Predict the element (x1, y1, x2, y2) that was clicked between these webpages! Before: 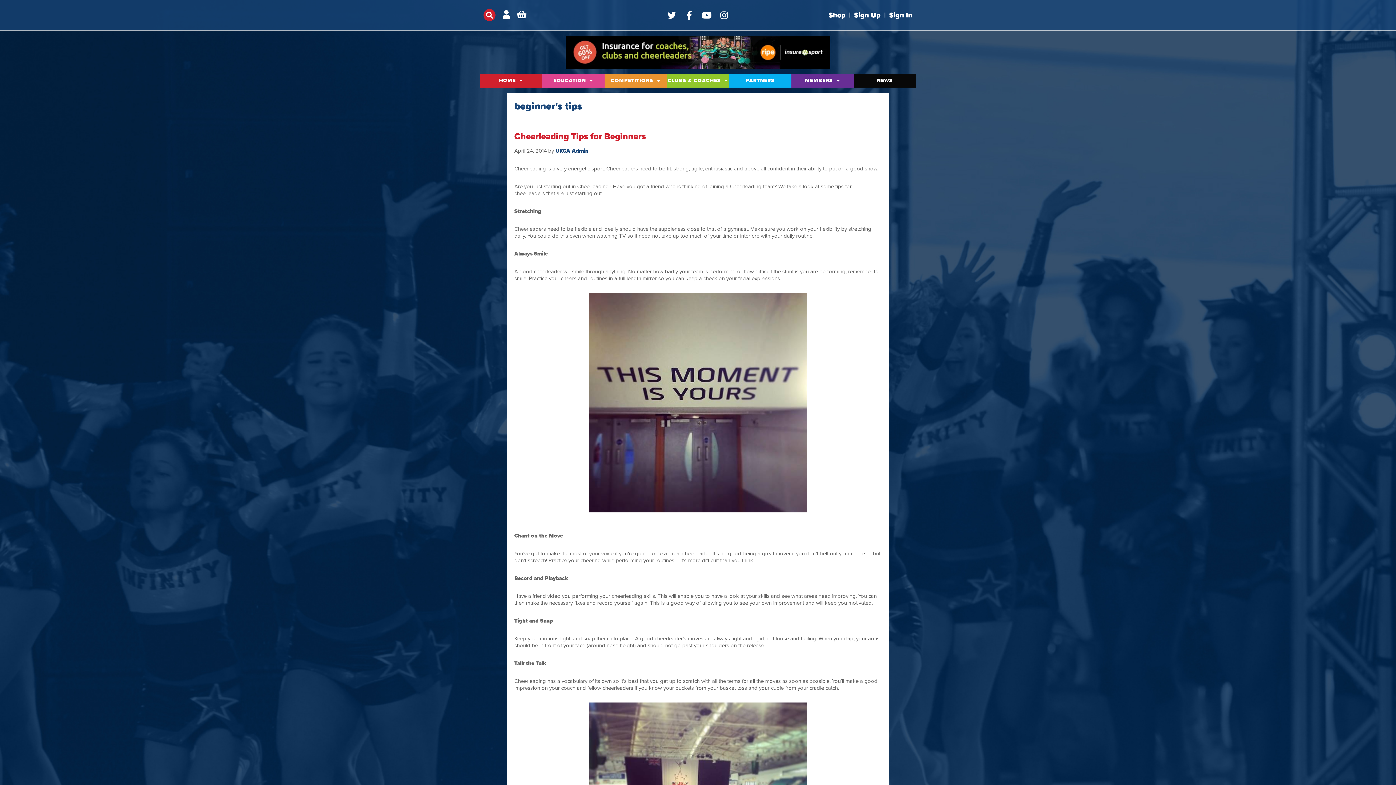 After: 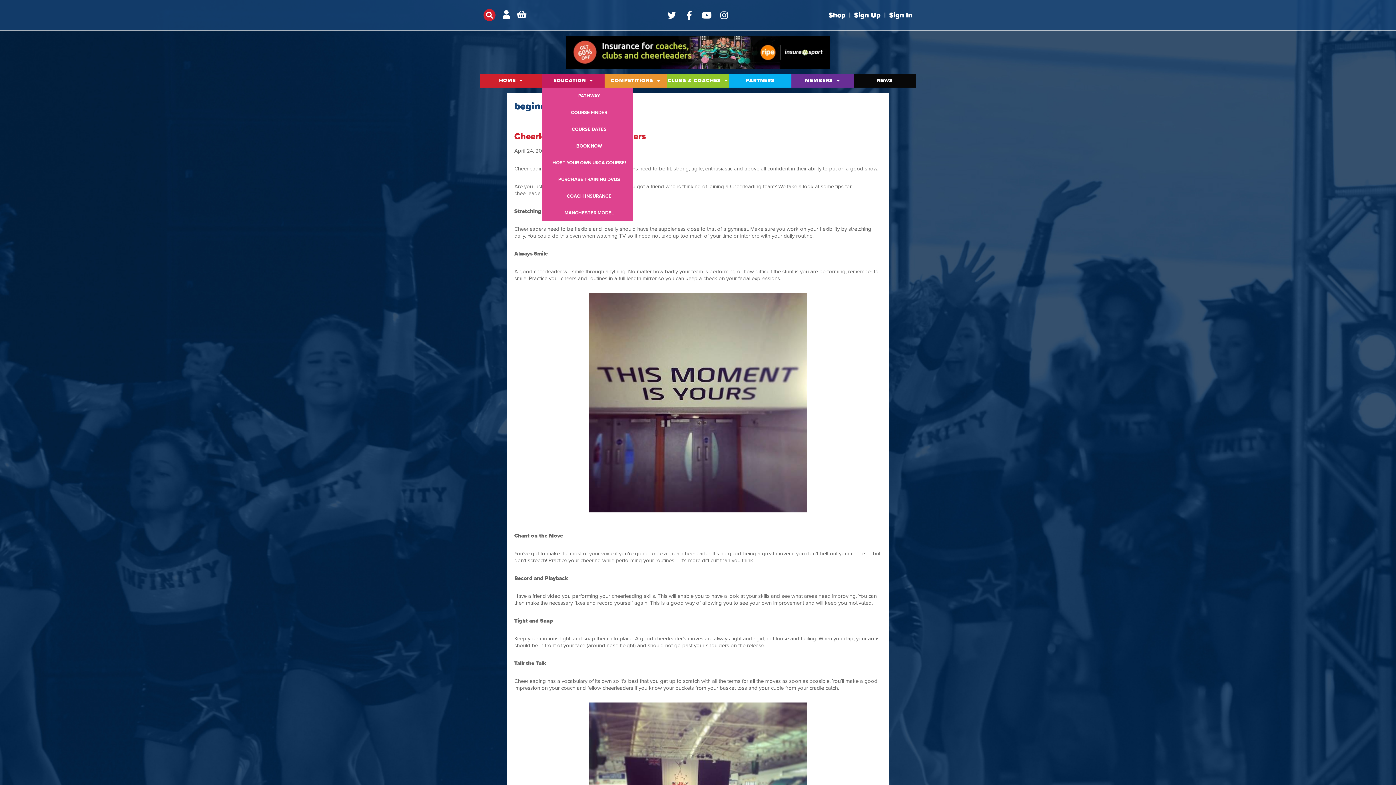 Action: bbox: (542, 73, 604, 87) label: EDUCATION